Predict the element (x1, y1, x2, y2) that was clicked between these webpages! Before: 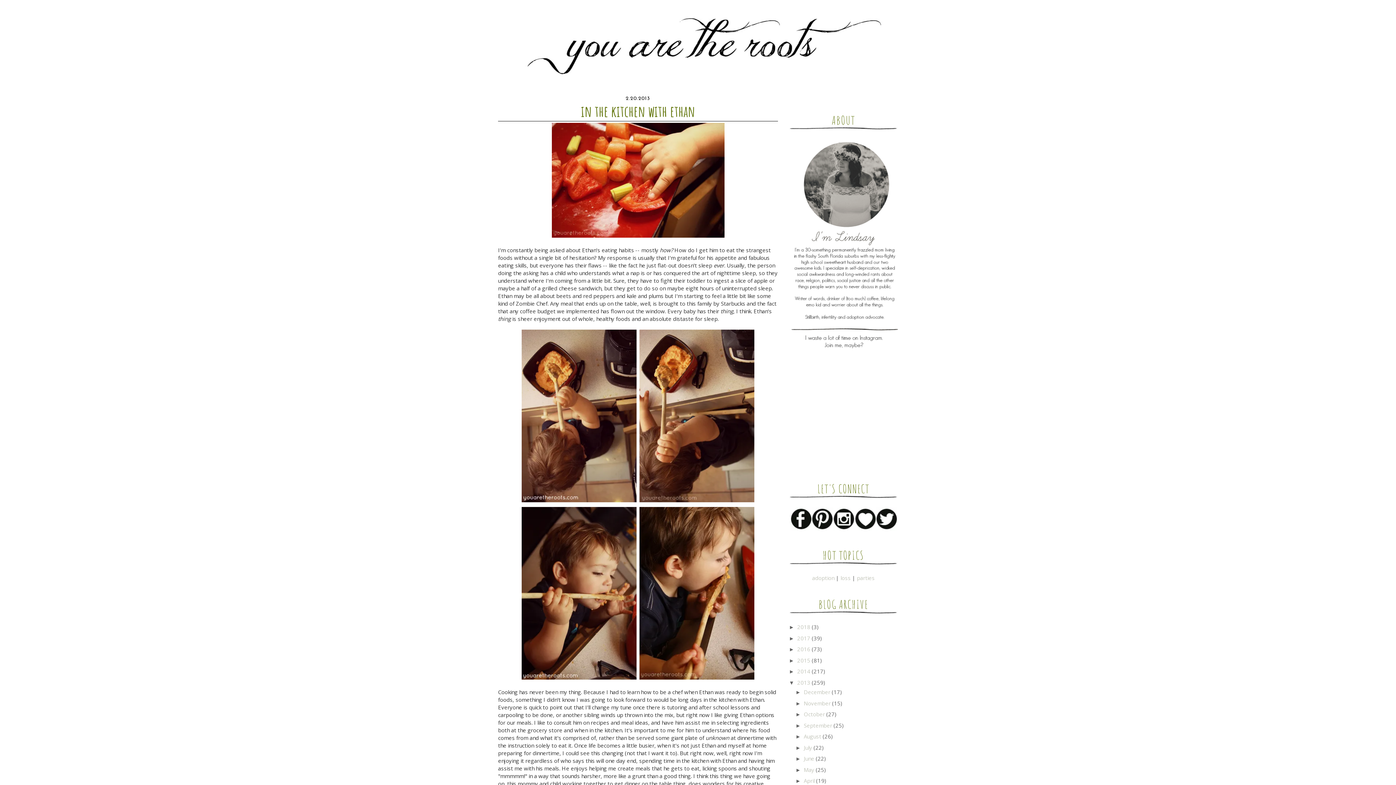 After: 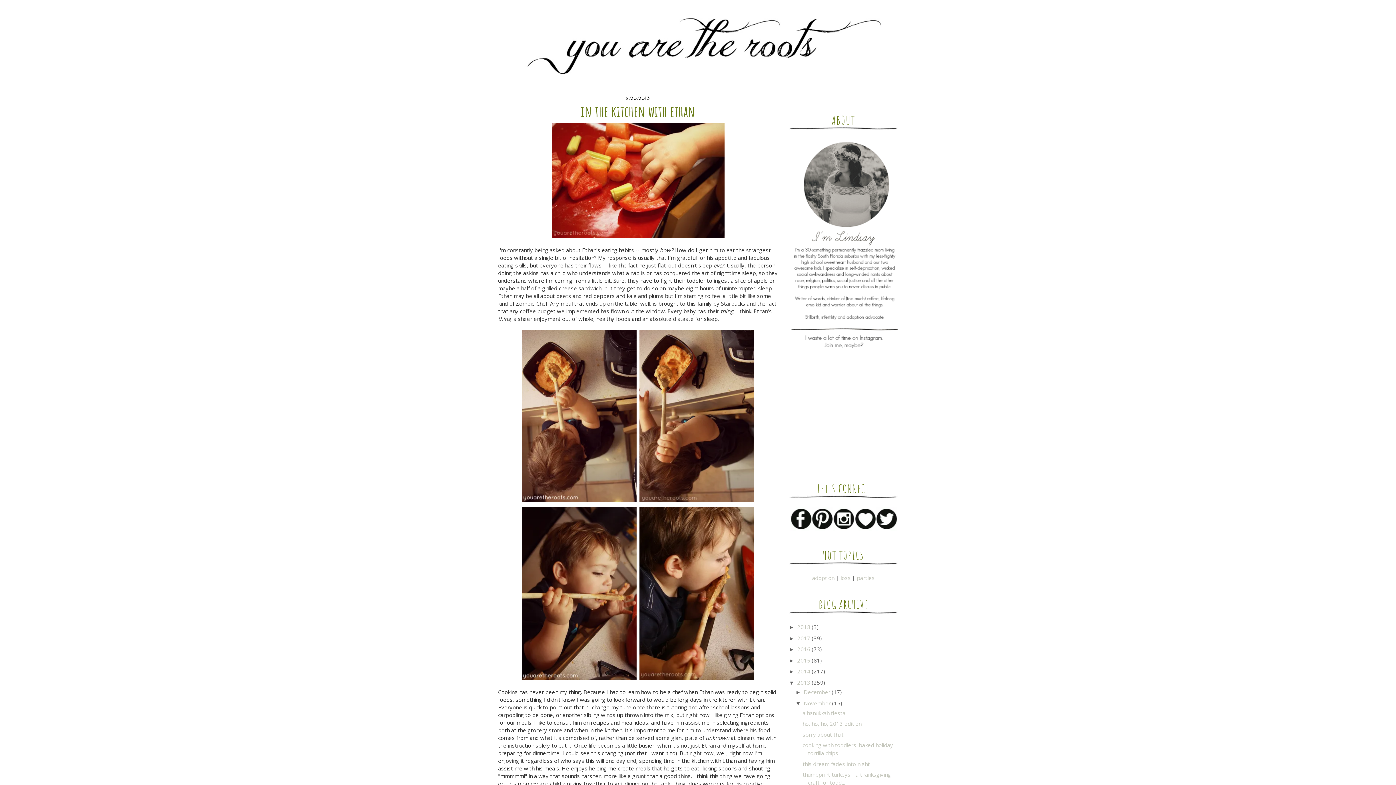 Action: label: ►   bbox: (795, 700, 804, 706)